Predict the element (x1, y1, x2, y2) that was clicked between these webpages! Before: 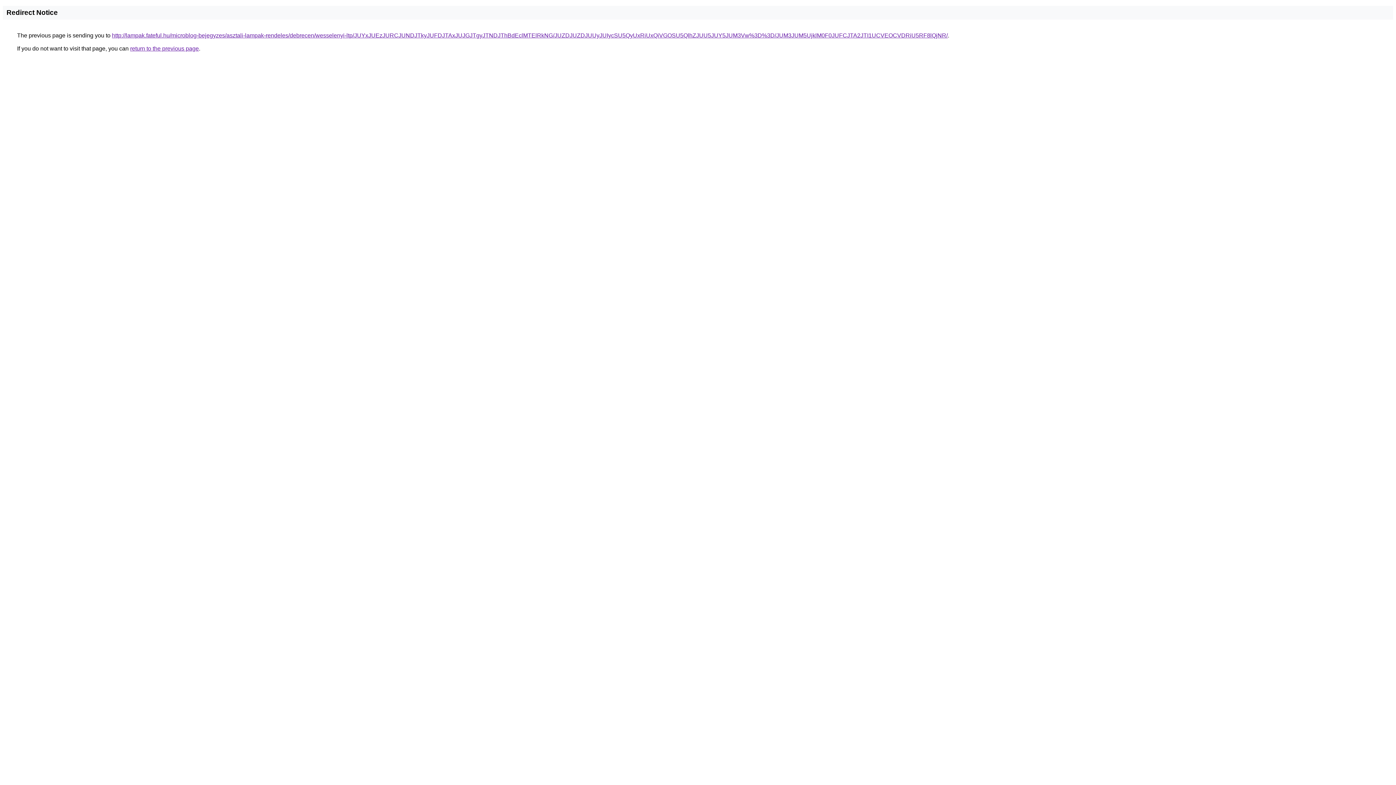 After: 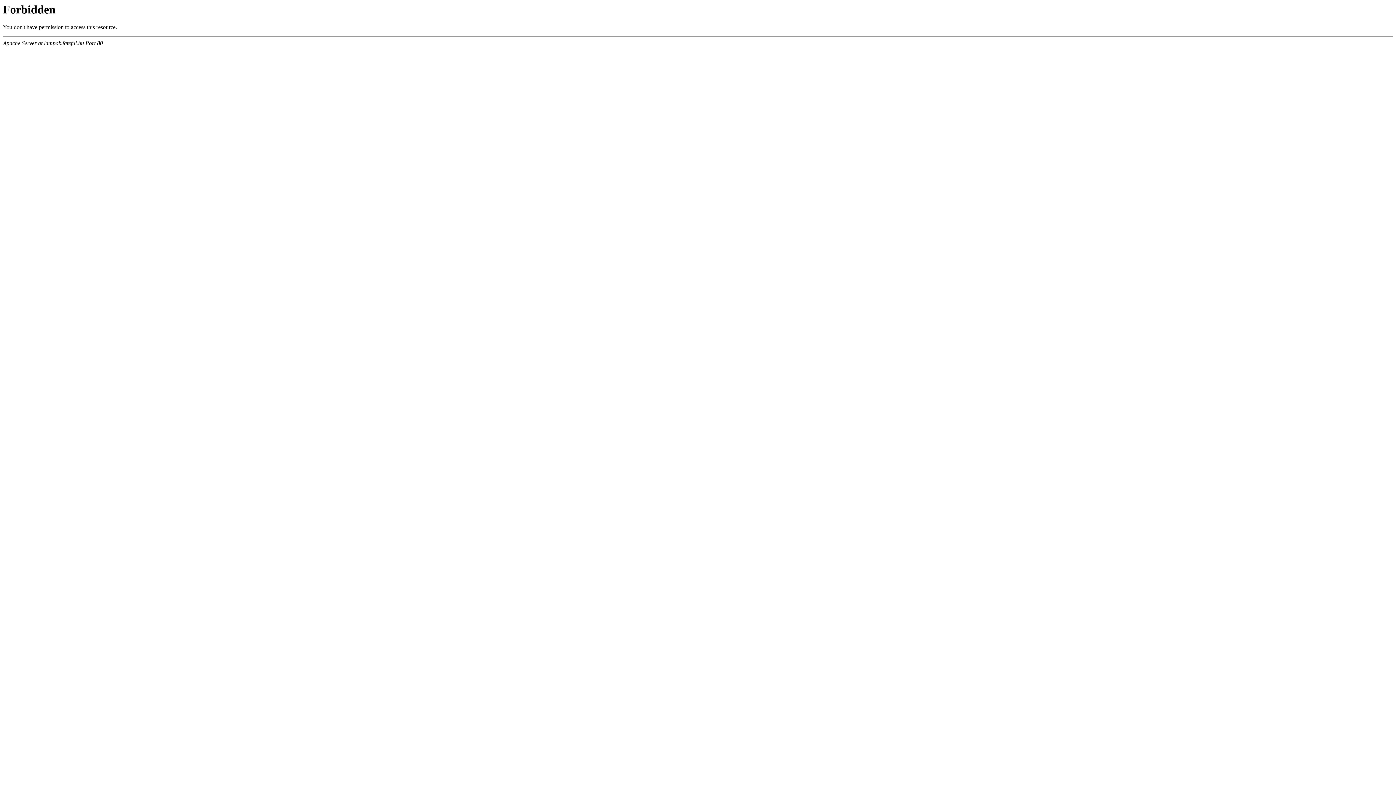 Action: label: http://lampak.fateful.hu/microblog-bejegyzes/asztali-lampak-rendeles/debrecen/wesselenyi-ltp/JUYxJUEzJURCJUNDJTkyJUFDJTAxJUJGJTgyJTNDJThBdEclMTElRkNG/JUZDJUZDJUUyJUIycSU5QyUxRiUxQiVGOSU5QlhZJUU5JUY5JUM3Vw%3D%3D/JUM3JUM5UjklM0F0JUFCJTA2JTI1UCVEOCVDRiU5RF8lQjNR/ bbox: (112, 32, 948, 38)